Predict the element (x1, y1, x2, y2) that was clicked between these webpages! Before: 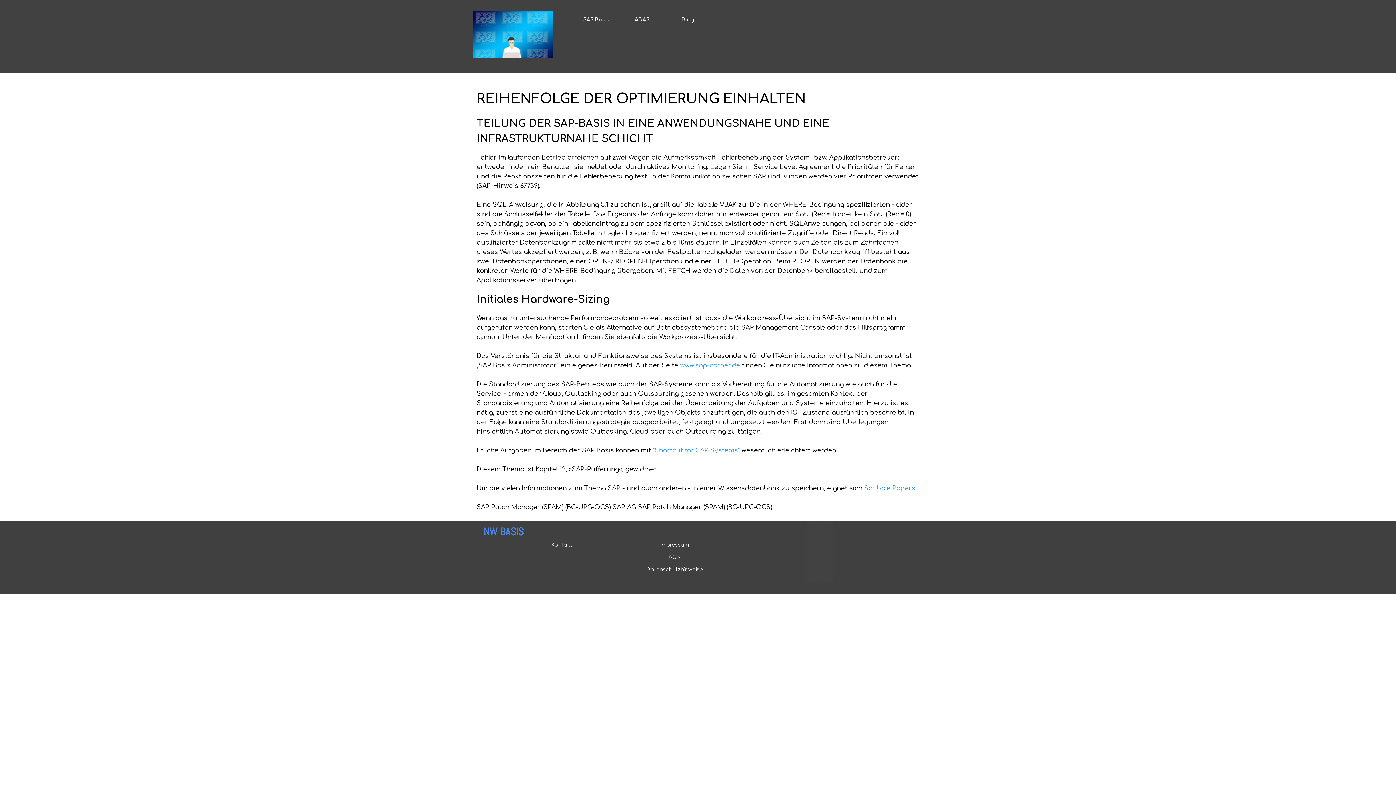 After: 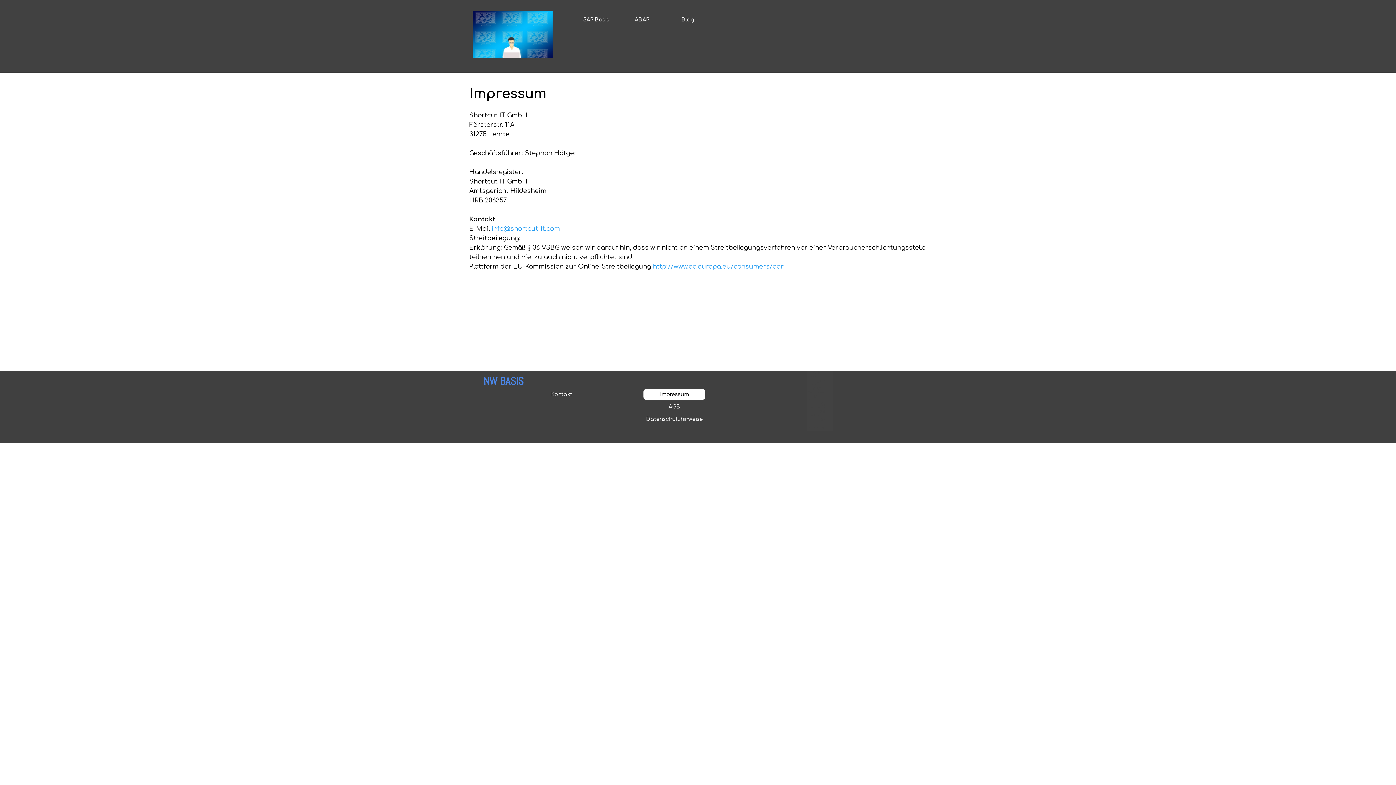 Action: bbox: (645, 539, 703, 550) label: Impressum